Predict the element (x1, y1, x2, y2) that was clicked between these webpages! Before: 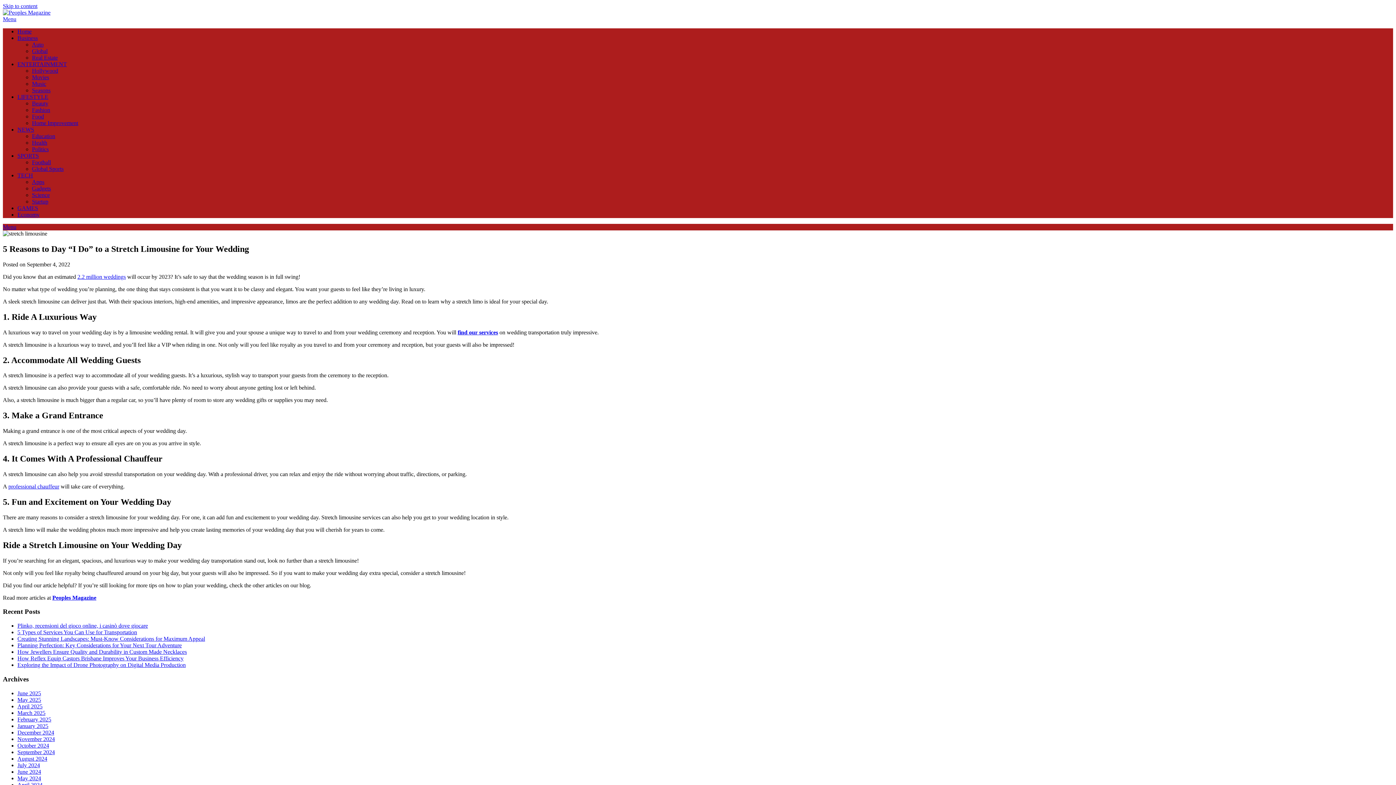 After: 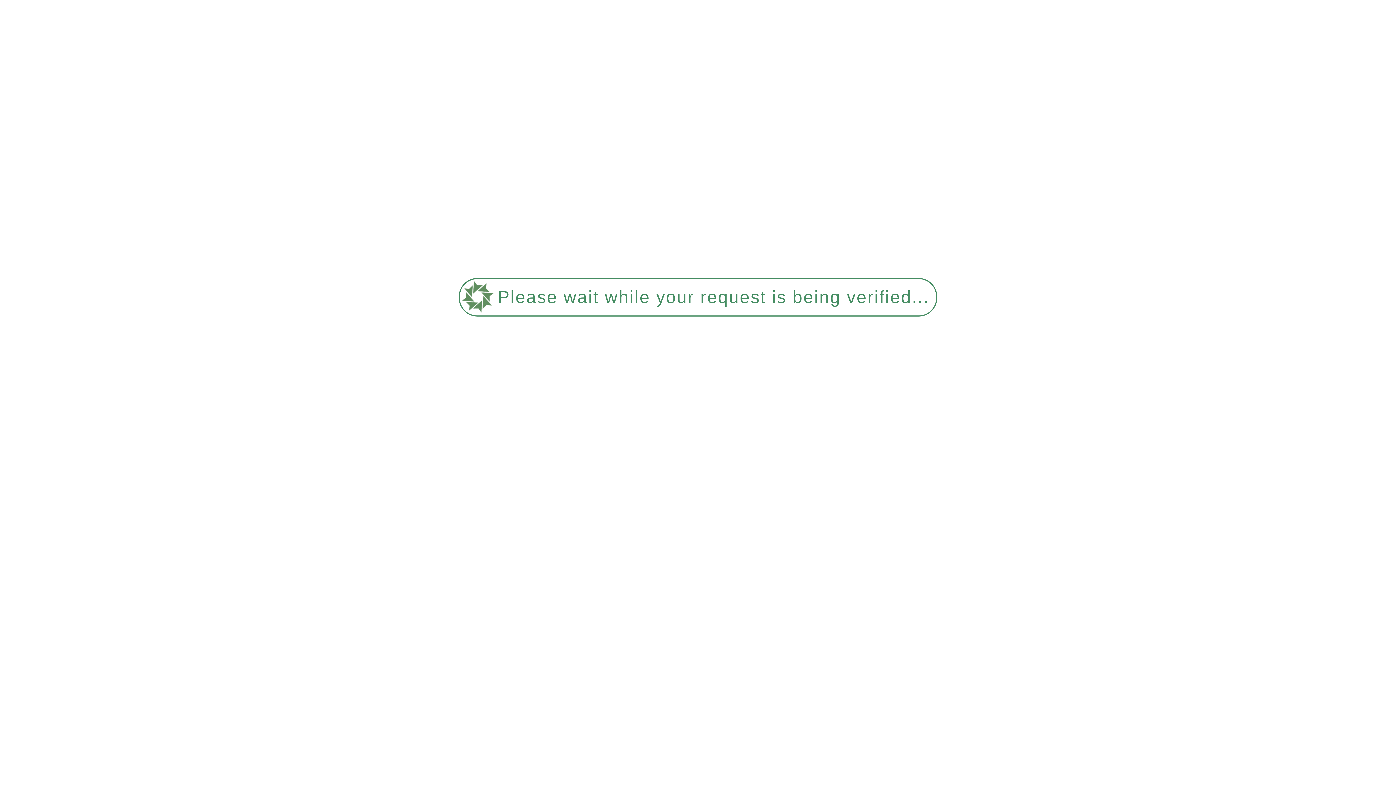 Action: bbox: (32, 120, 78, 126) label: Home Improvement